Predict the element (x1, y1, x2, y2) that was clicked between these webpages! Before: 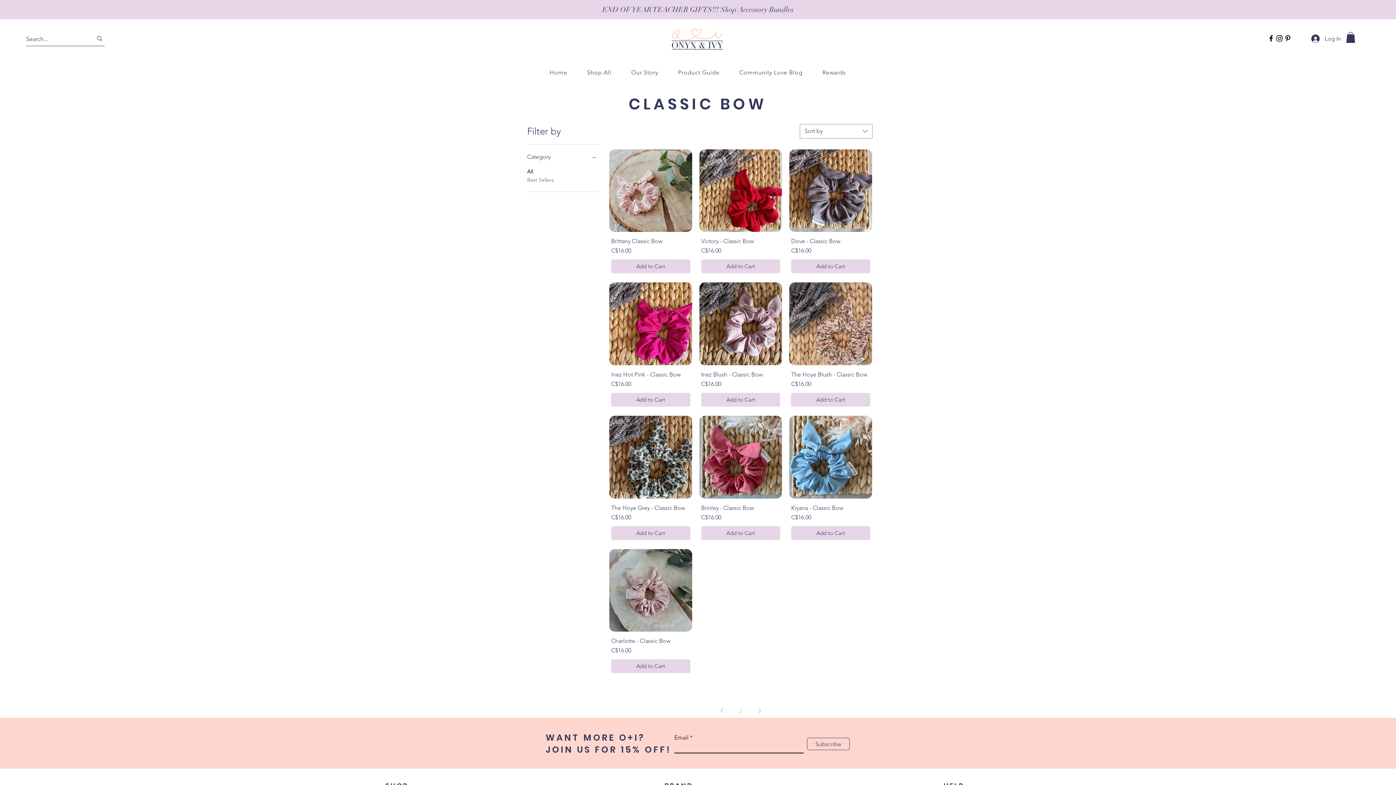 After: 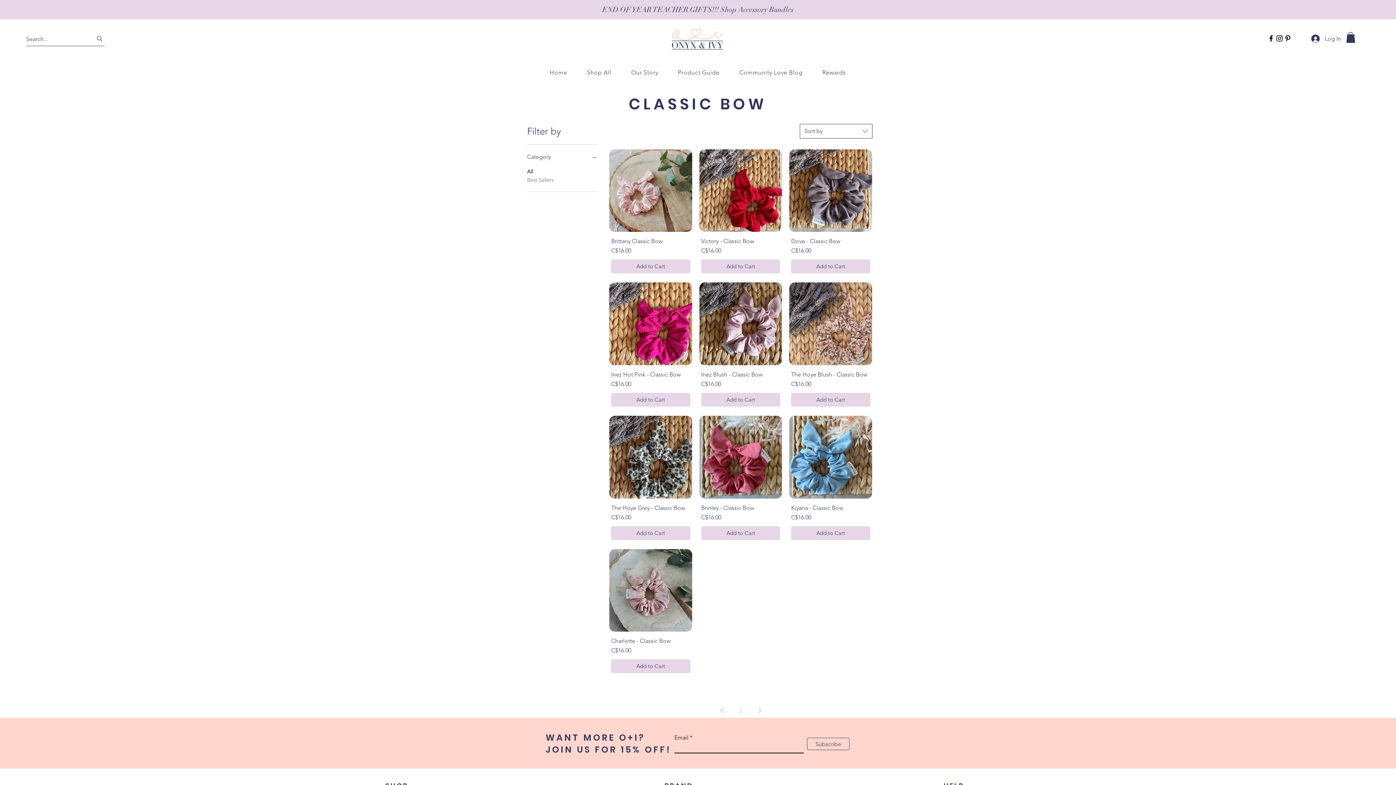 Action: bbox: (800, 123, 872, 138) label: Sort by